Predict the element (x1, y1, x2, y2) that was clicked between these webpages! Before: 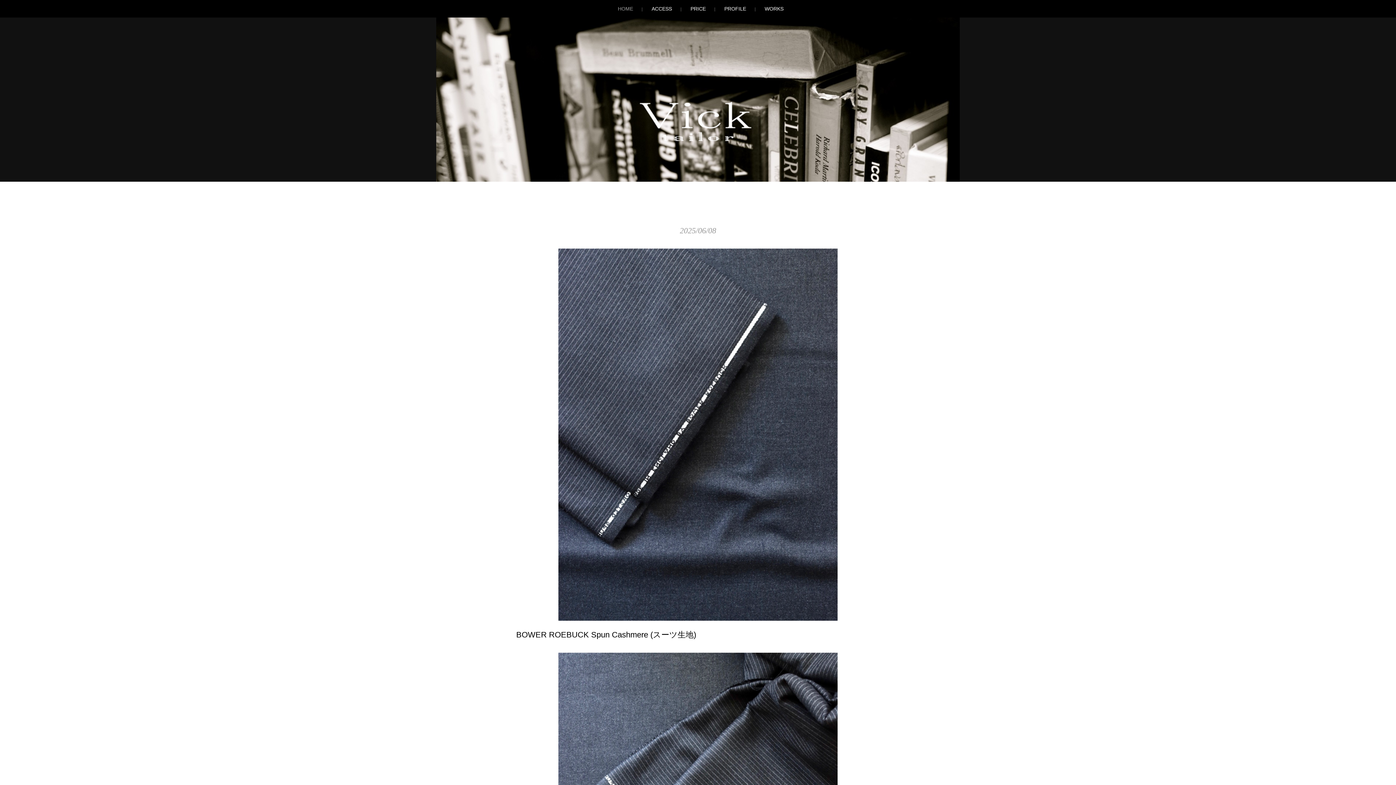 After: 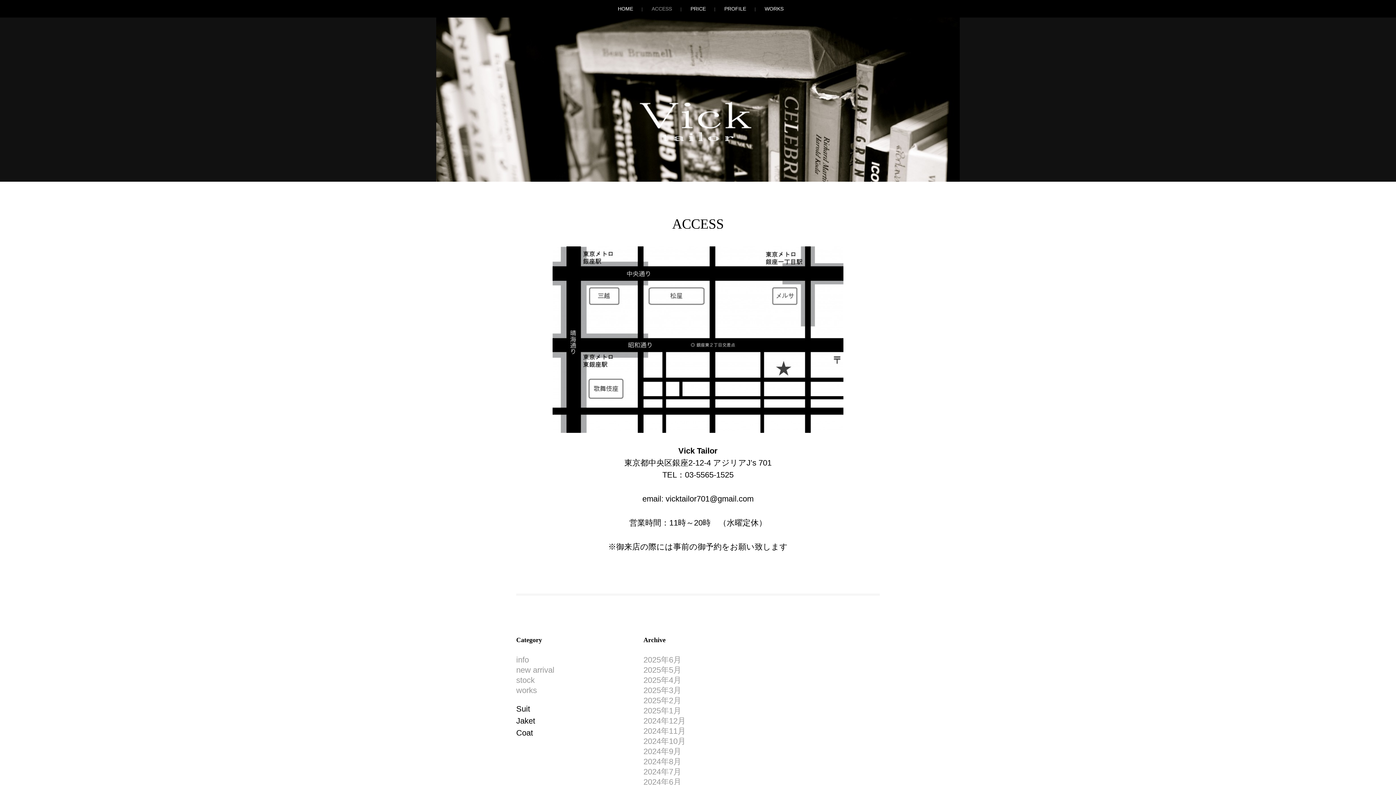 Action: label: ACCESS bbox: (644, 0, 674, 17)